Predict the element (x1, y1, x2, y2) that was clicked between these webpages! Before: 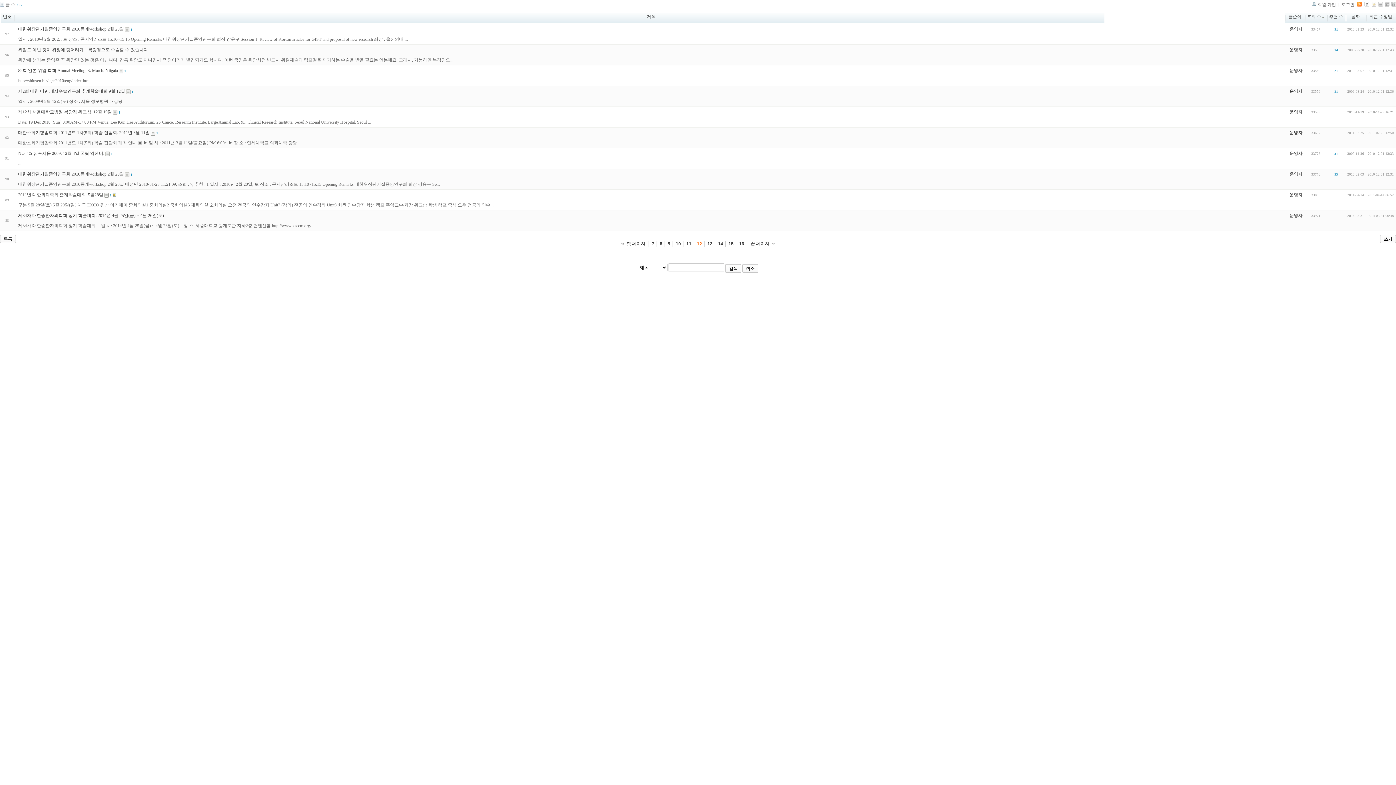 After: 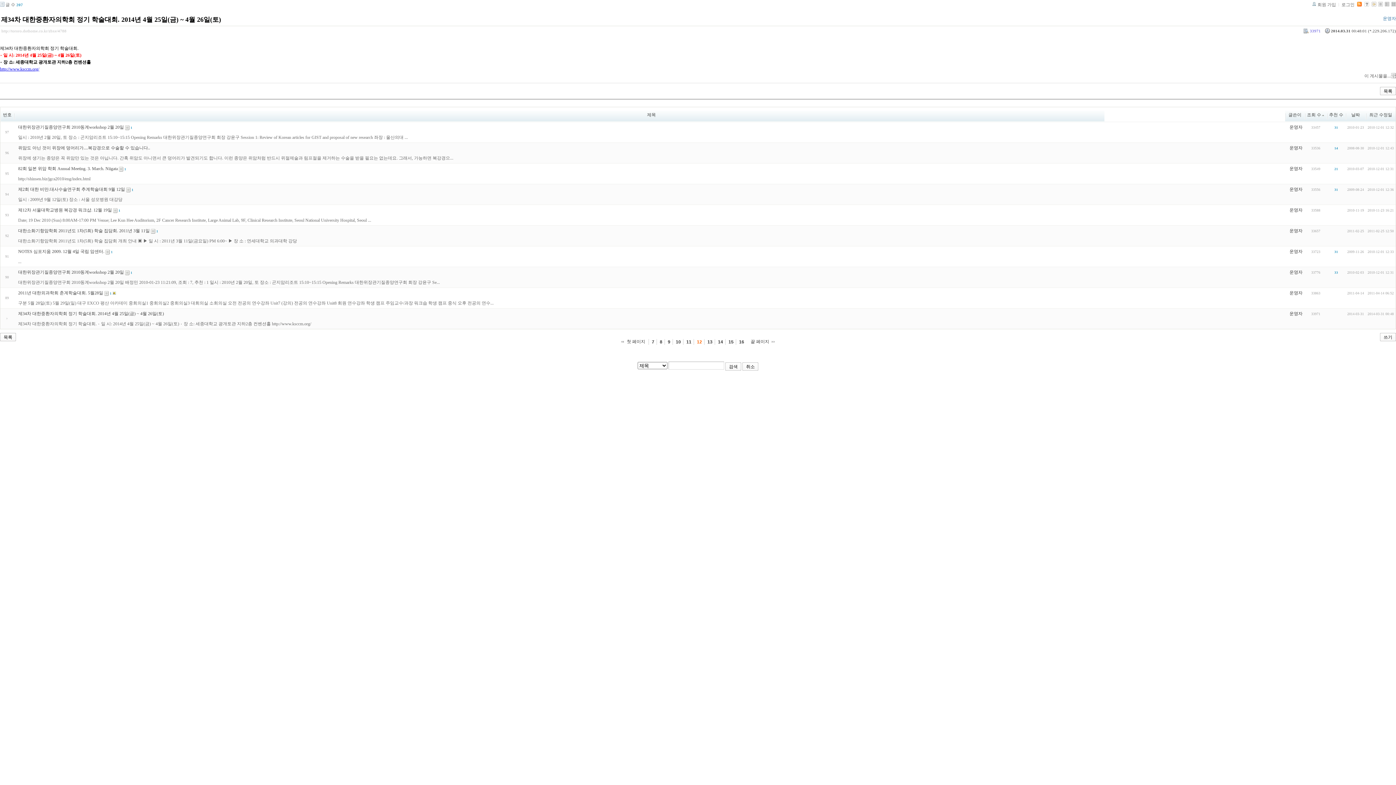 Action: bbox: (18, 213, 164, 218) label: 제34차 대한중환자의학회 정기 학술대회. 2014년 4월 25일(금) ~ 4월 26일(토)